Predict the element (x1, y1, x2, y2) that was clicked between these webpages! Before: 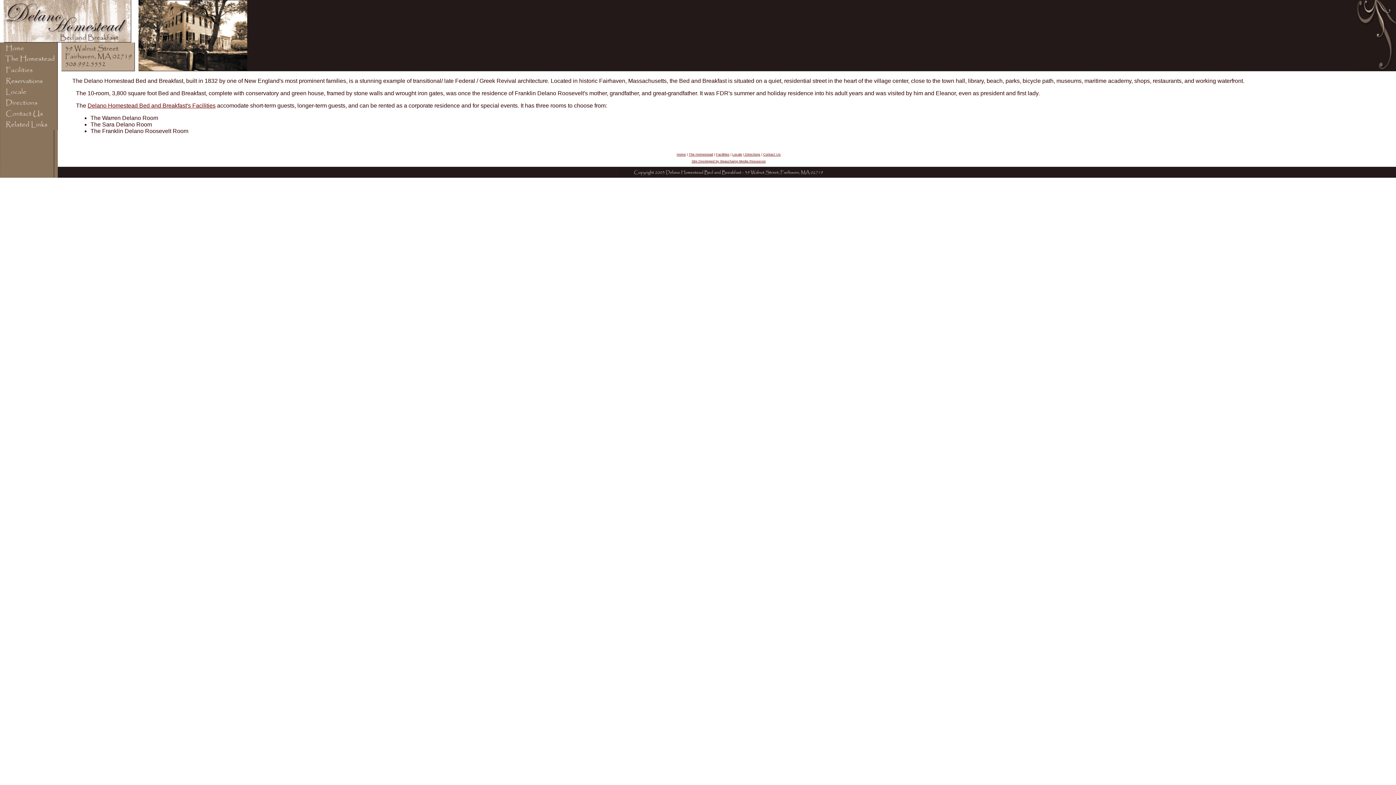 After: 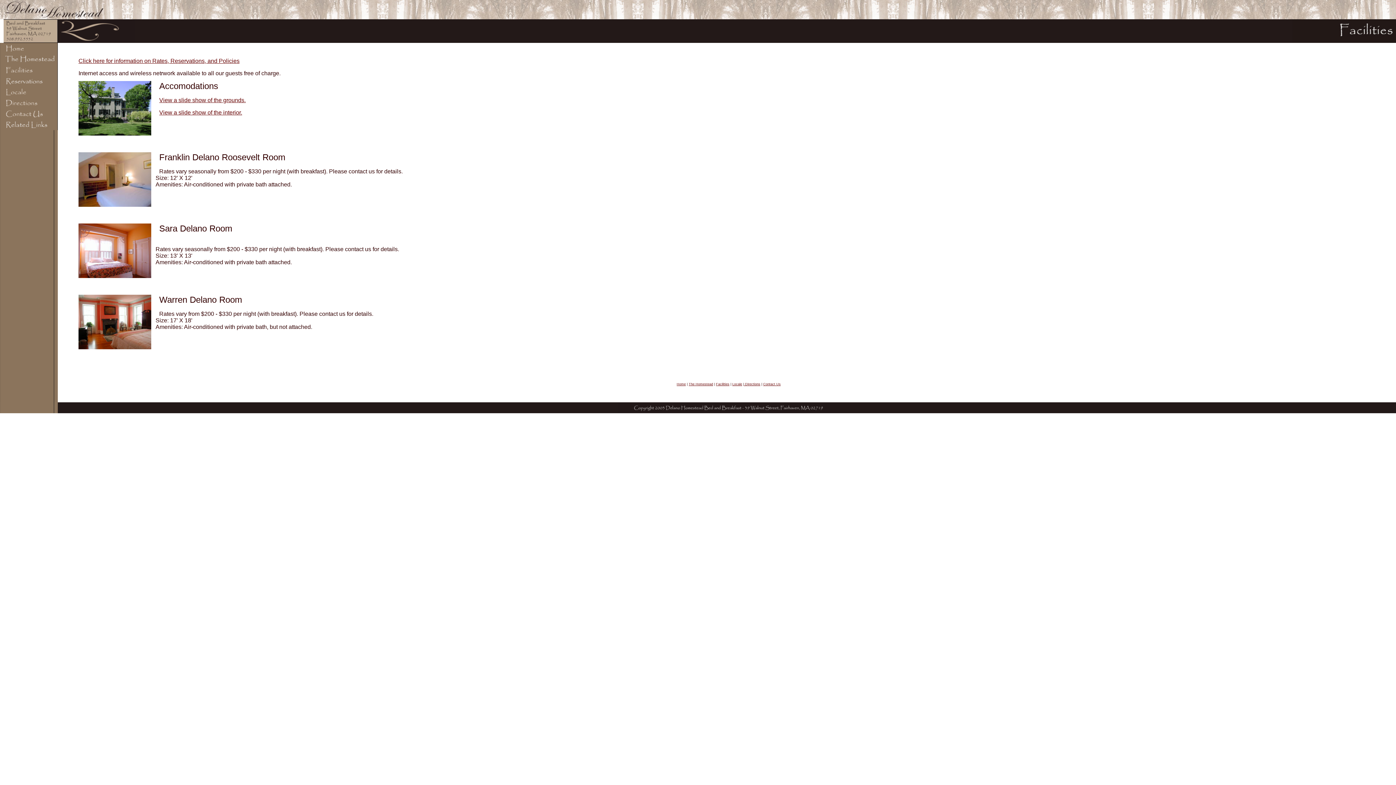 Action: bbox: (87, 102, 215, 108) label: Delano Homestead Bed and Breakfast's Facilities